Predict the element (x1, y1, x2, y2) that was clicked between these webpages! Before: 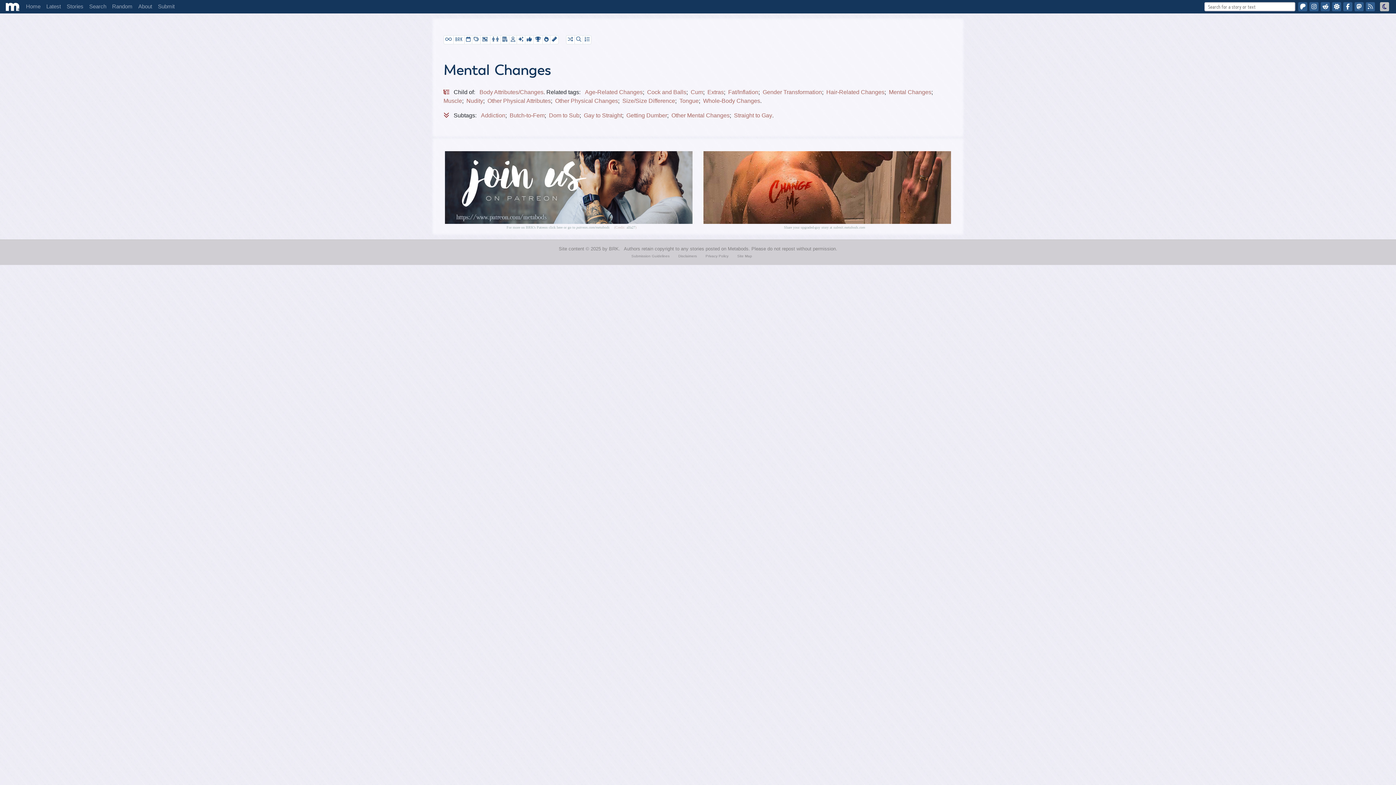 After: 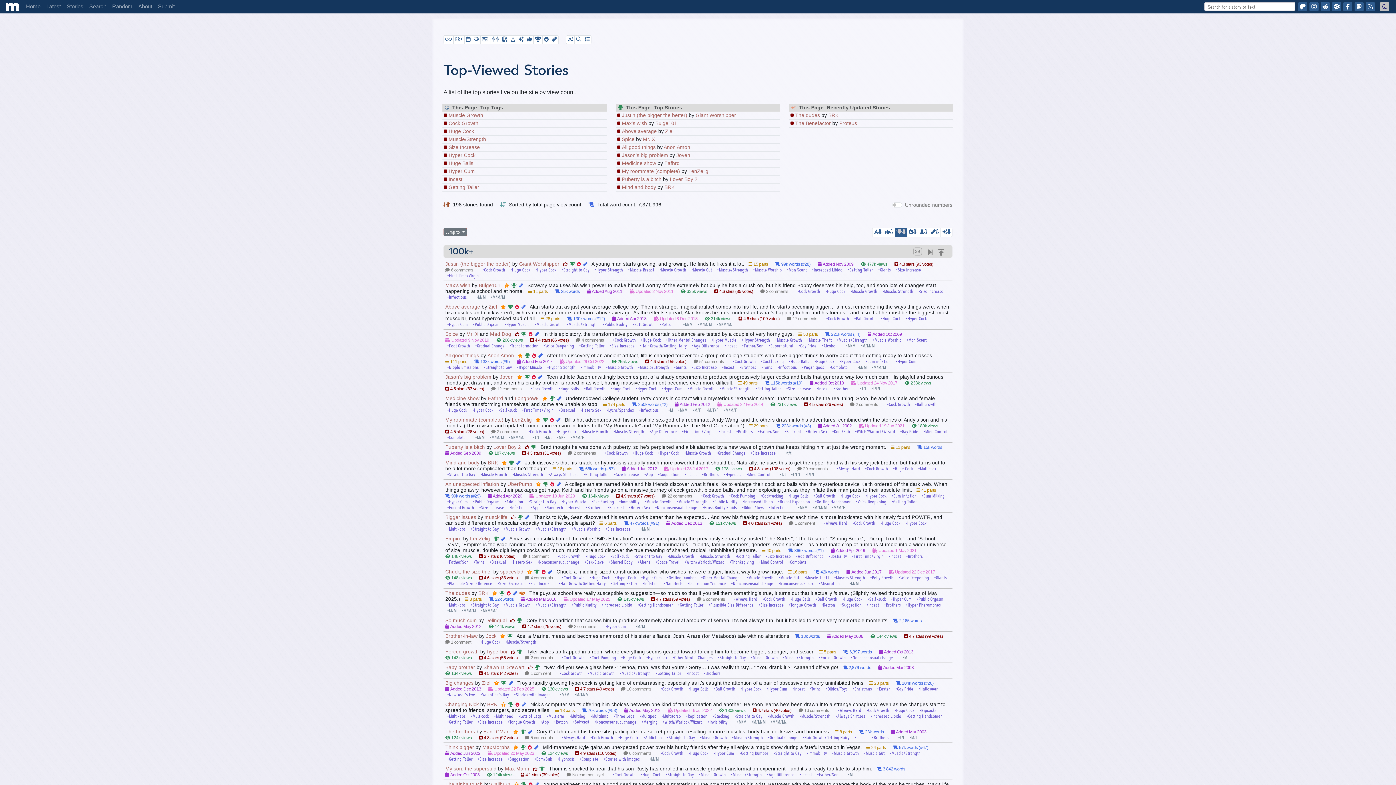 Action: bbox: (533, 35, 542, 44)